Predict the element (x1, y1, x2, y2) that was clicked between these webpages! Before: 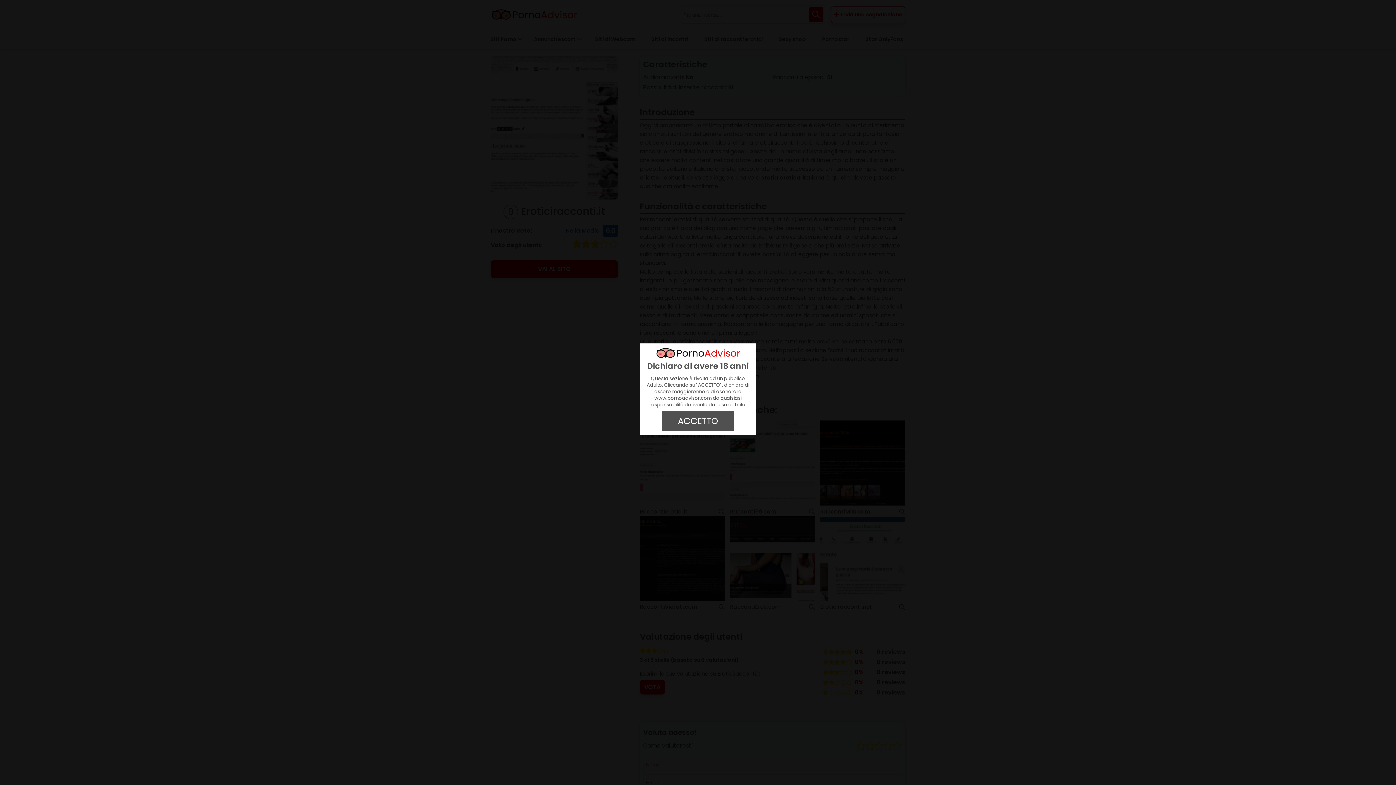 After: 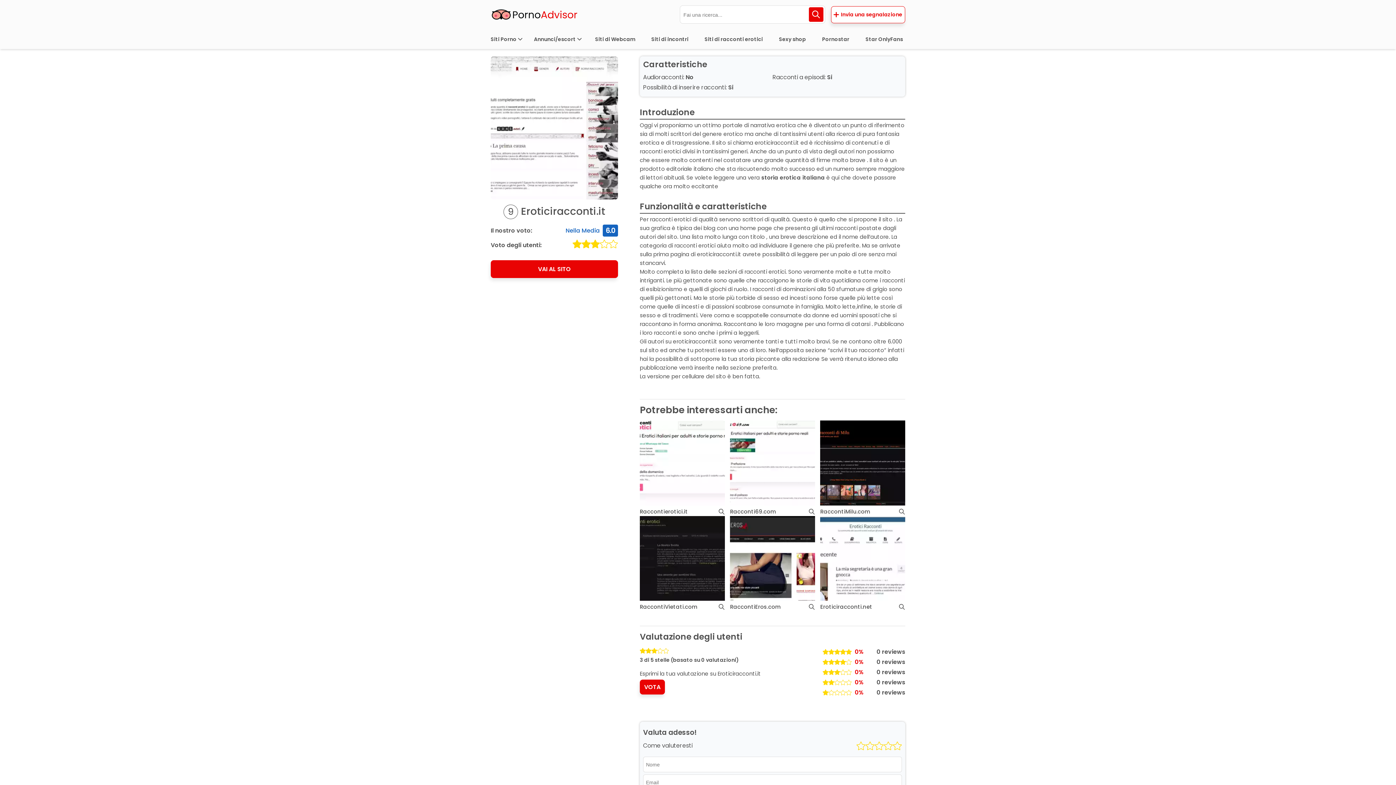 Action: bbox: (661, 411, 734, 431) label: ACCETTO